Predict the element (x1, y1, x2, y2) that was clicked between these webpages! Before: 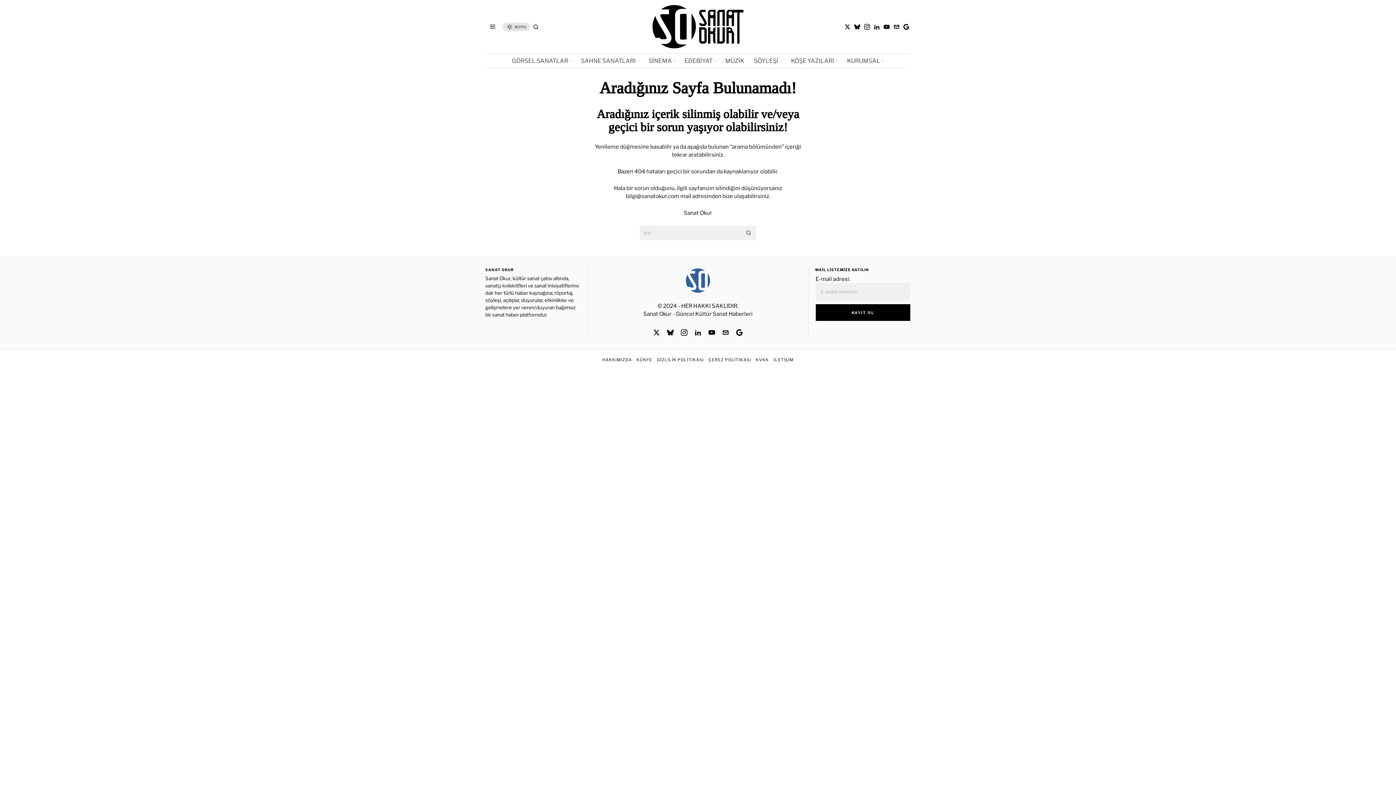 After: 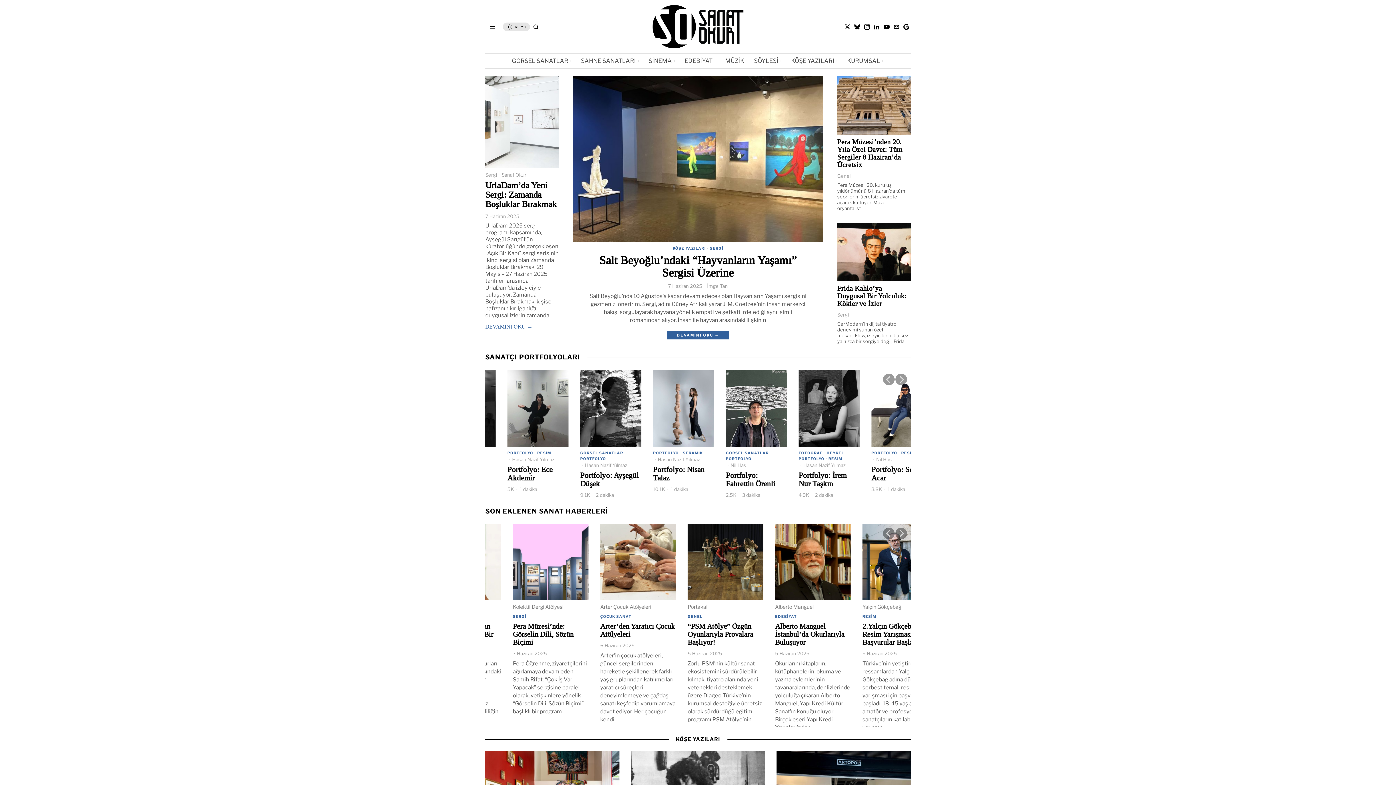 Action: bbox: (685, 268, 710, 293)